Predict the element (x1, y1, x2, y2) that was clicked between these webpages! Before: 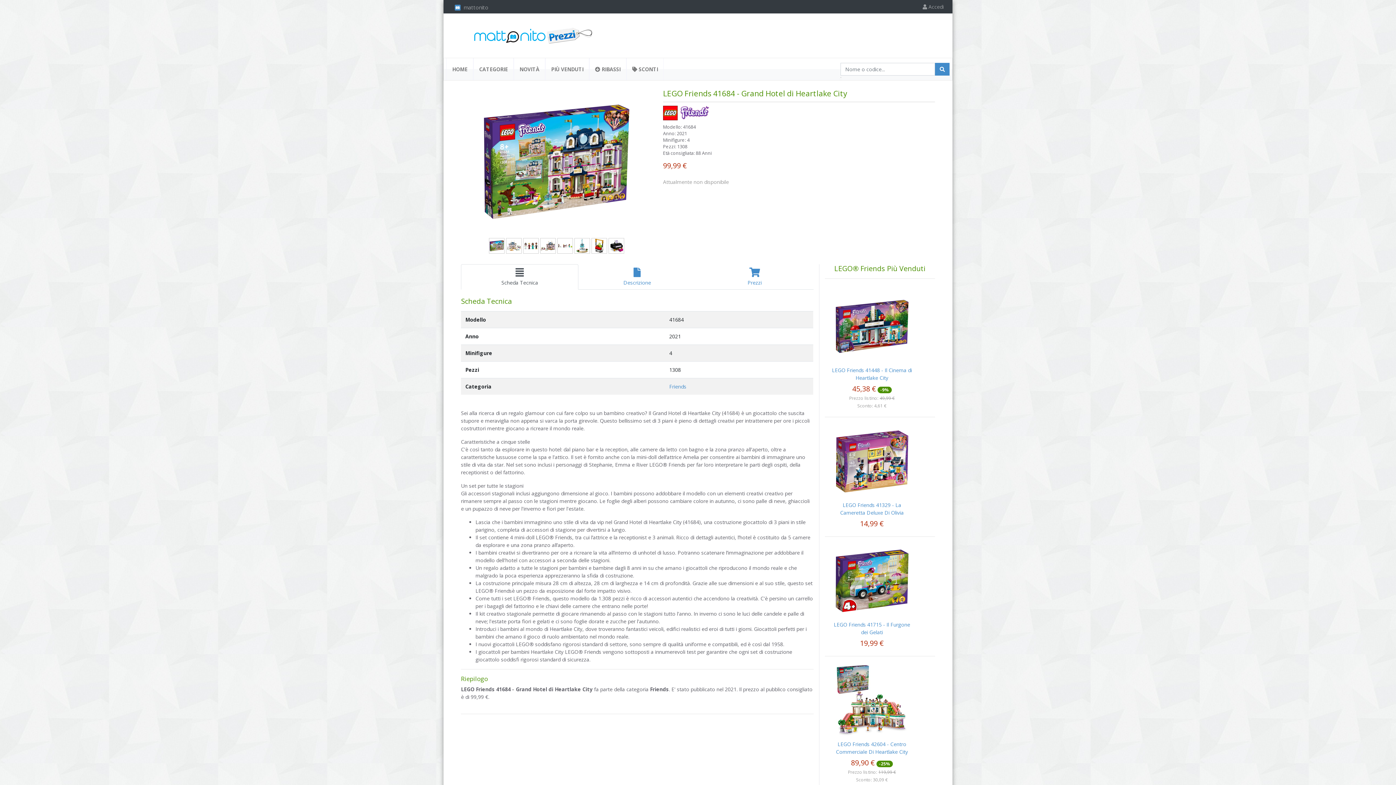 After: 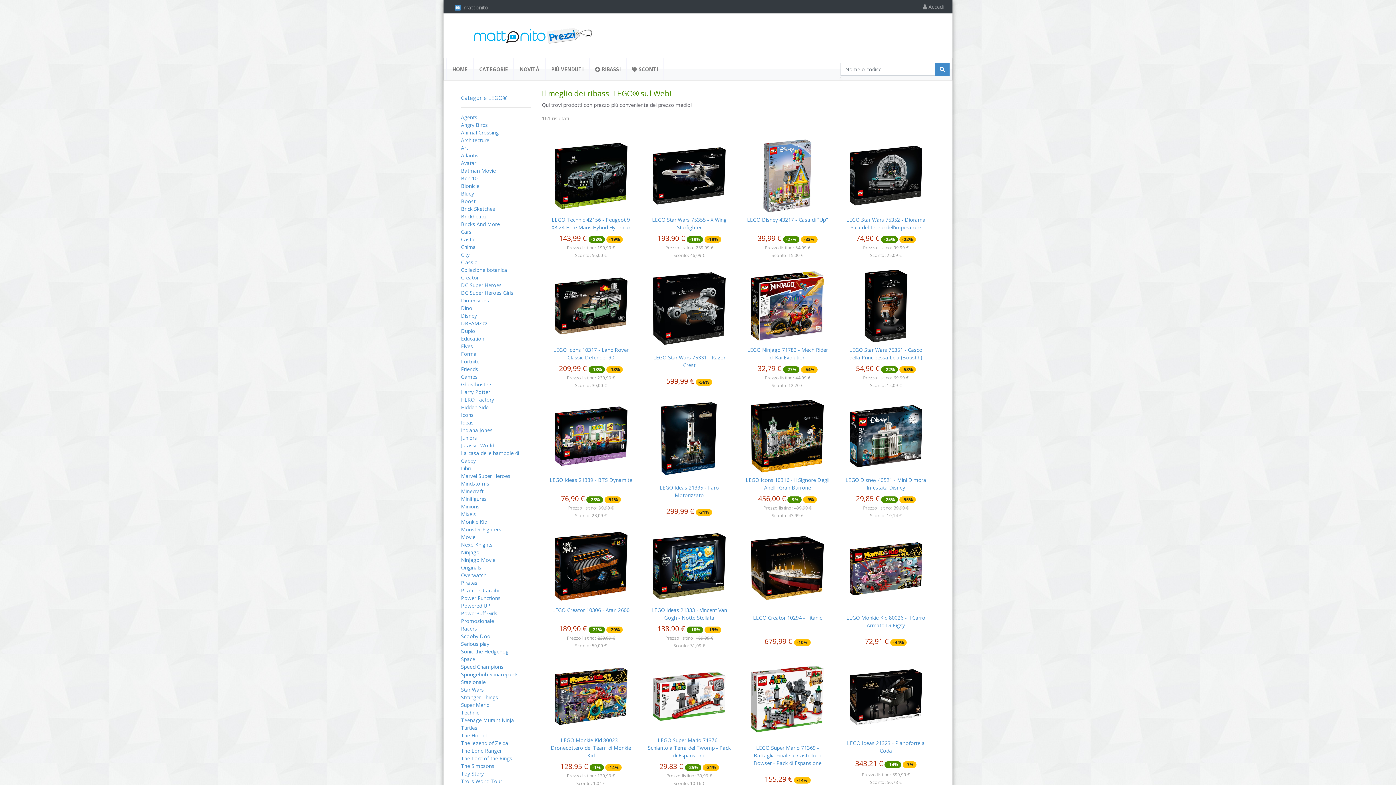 Action: label:  RIBASSI bbox: (589, 58, 626, 80)